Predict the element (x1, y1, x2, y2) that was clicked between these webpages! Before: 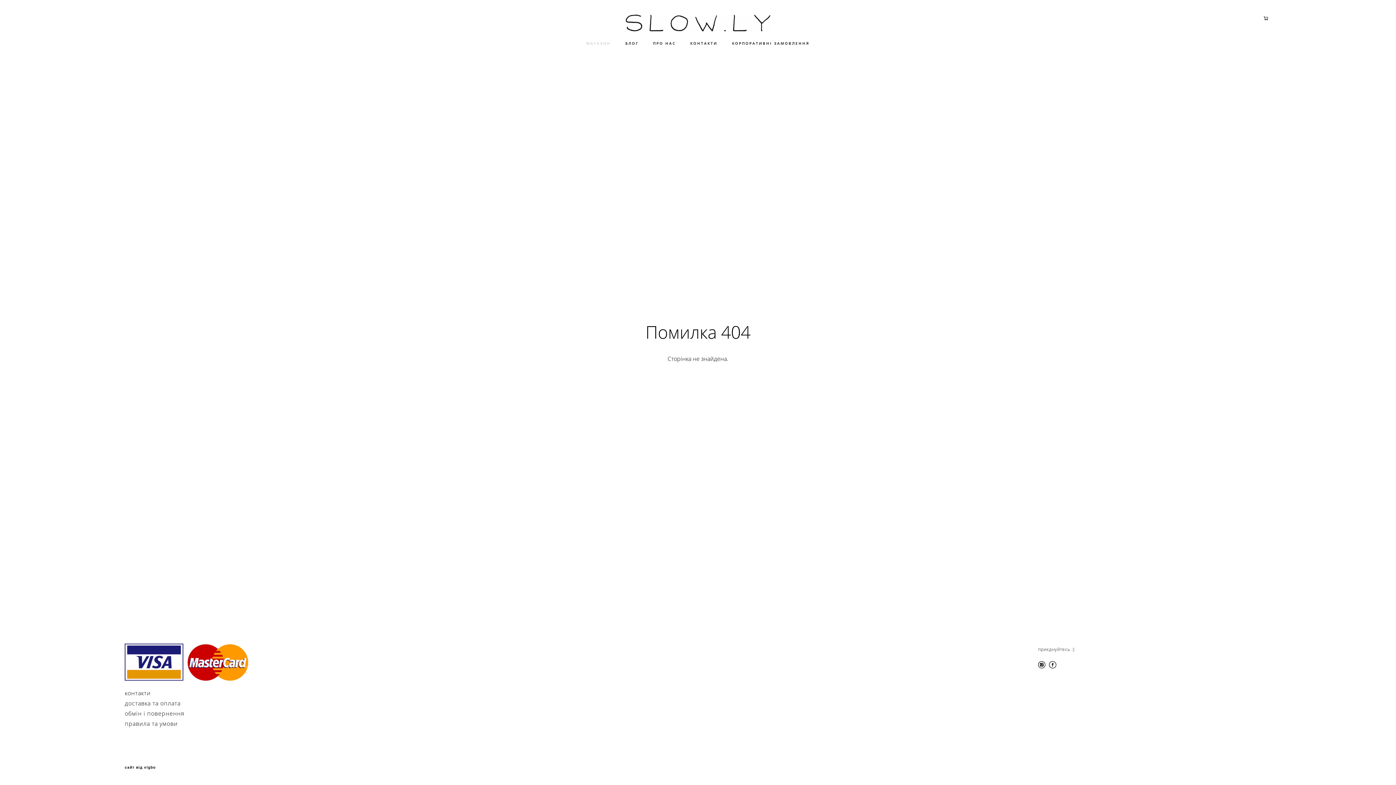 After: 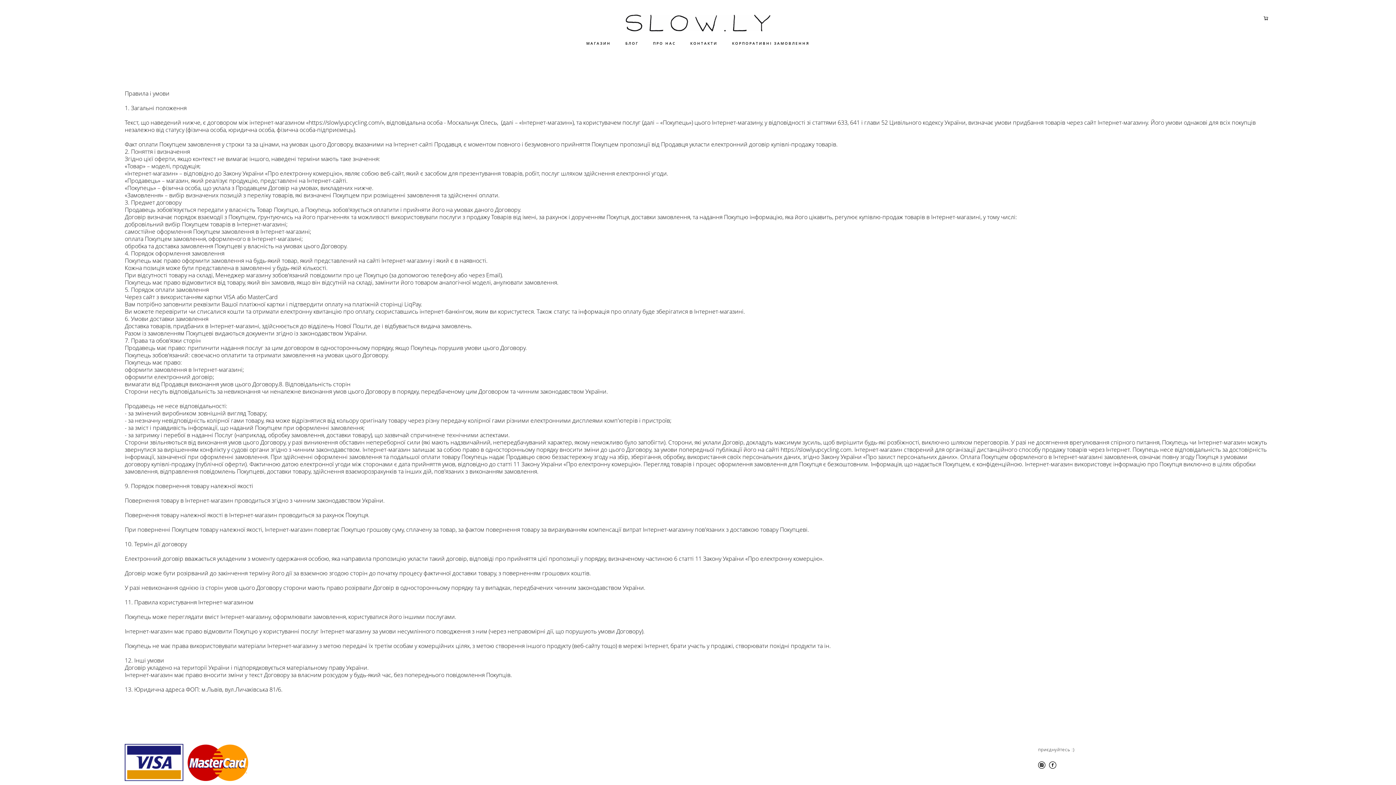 Action: label: правила та умови bbox: (124, 719, 177, 727)